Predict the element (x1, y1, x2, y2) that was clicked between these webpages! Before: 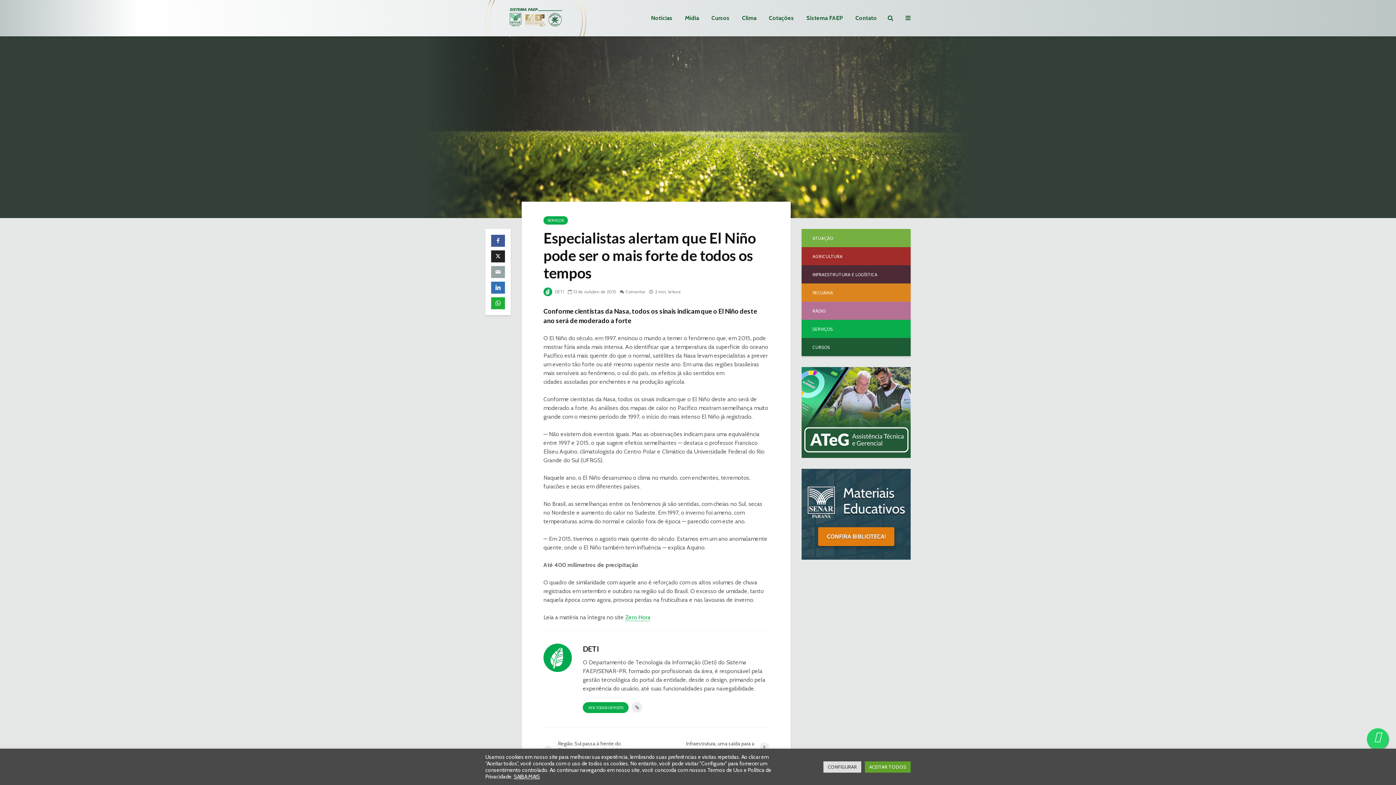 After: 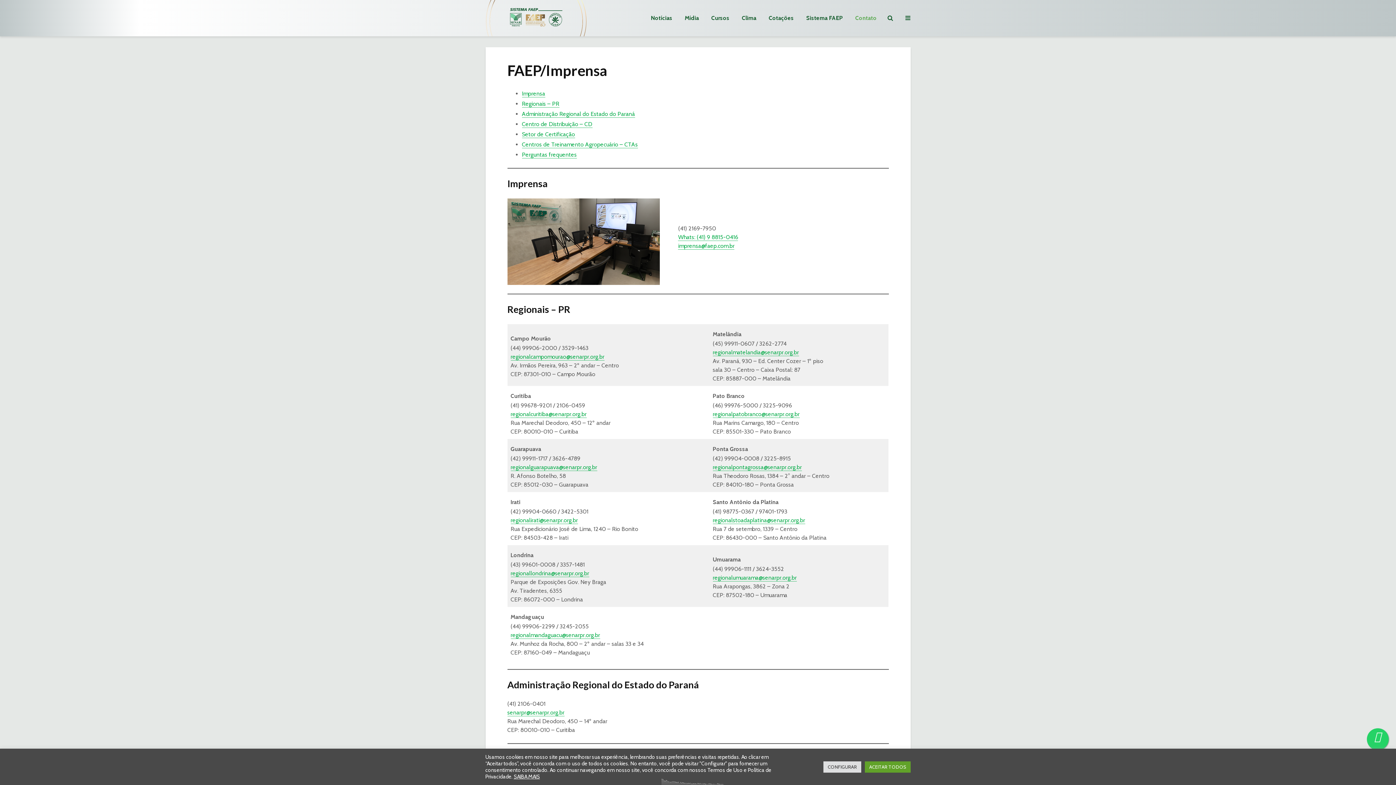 Action: label: Contato bbox: (850, 10, 882, 25)